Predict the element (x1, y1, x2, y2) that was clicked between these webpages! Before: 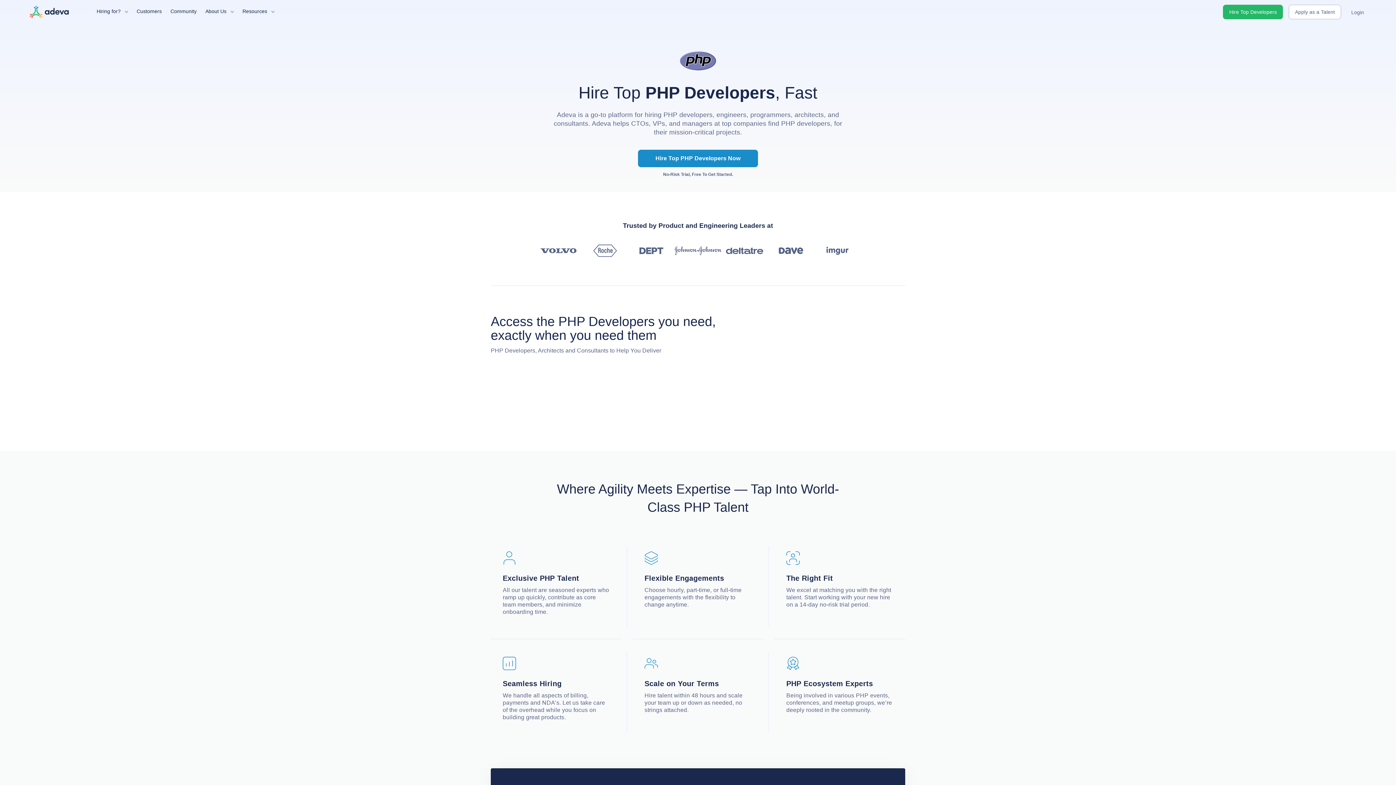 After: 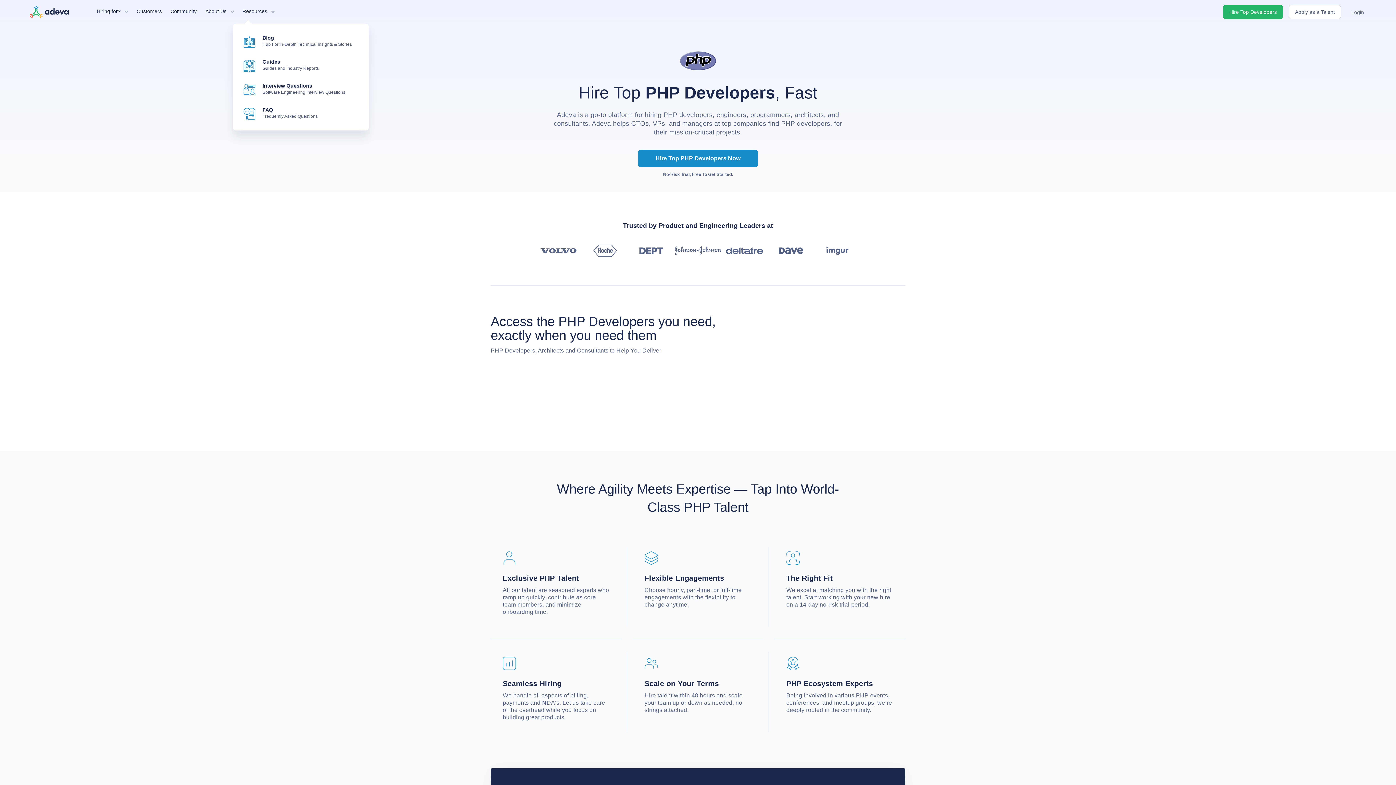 Action: label: Resources bbox: (242, 0, 267, 18)